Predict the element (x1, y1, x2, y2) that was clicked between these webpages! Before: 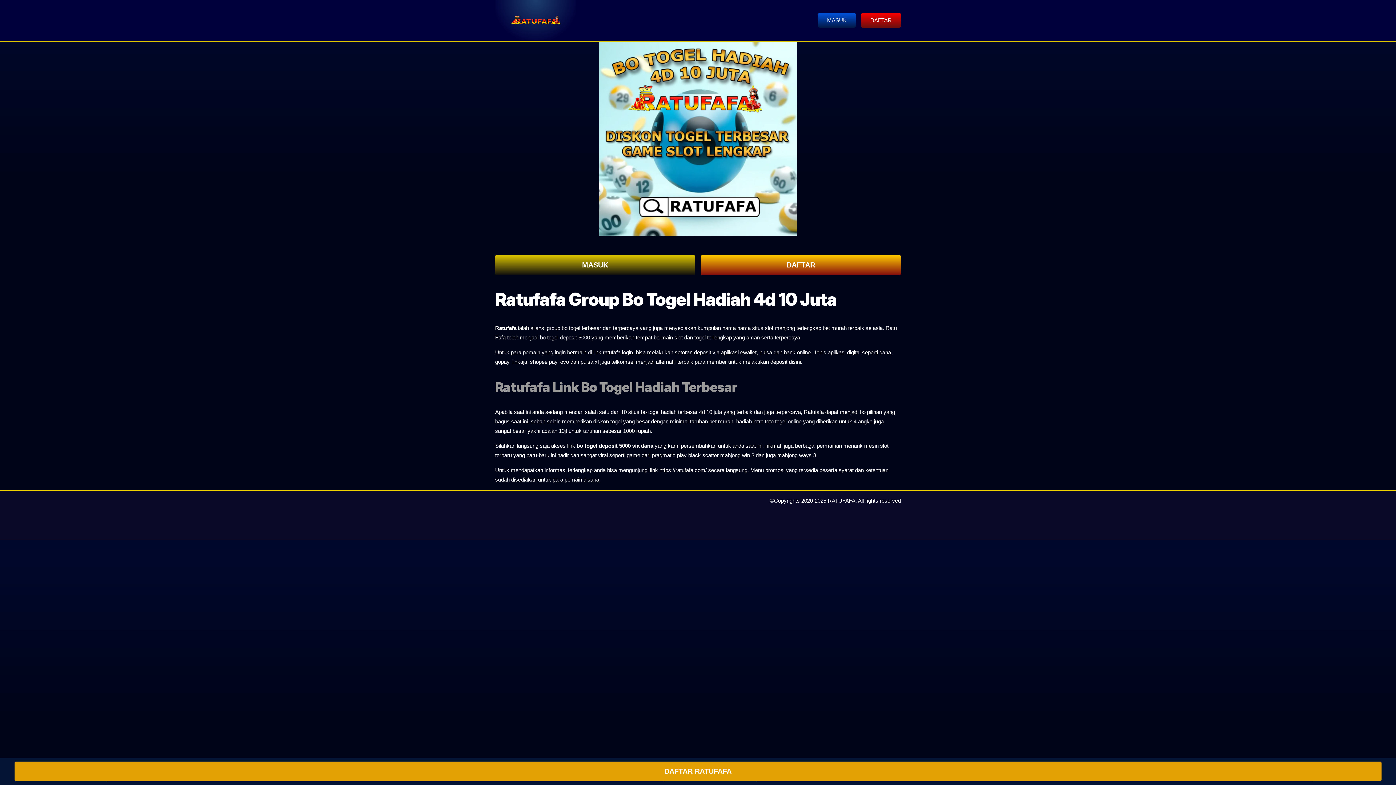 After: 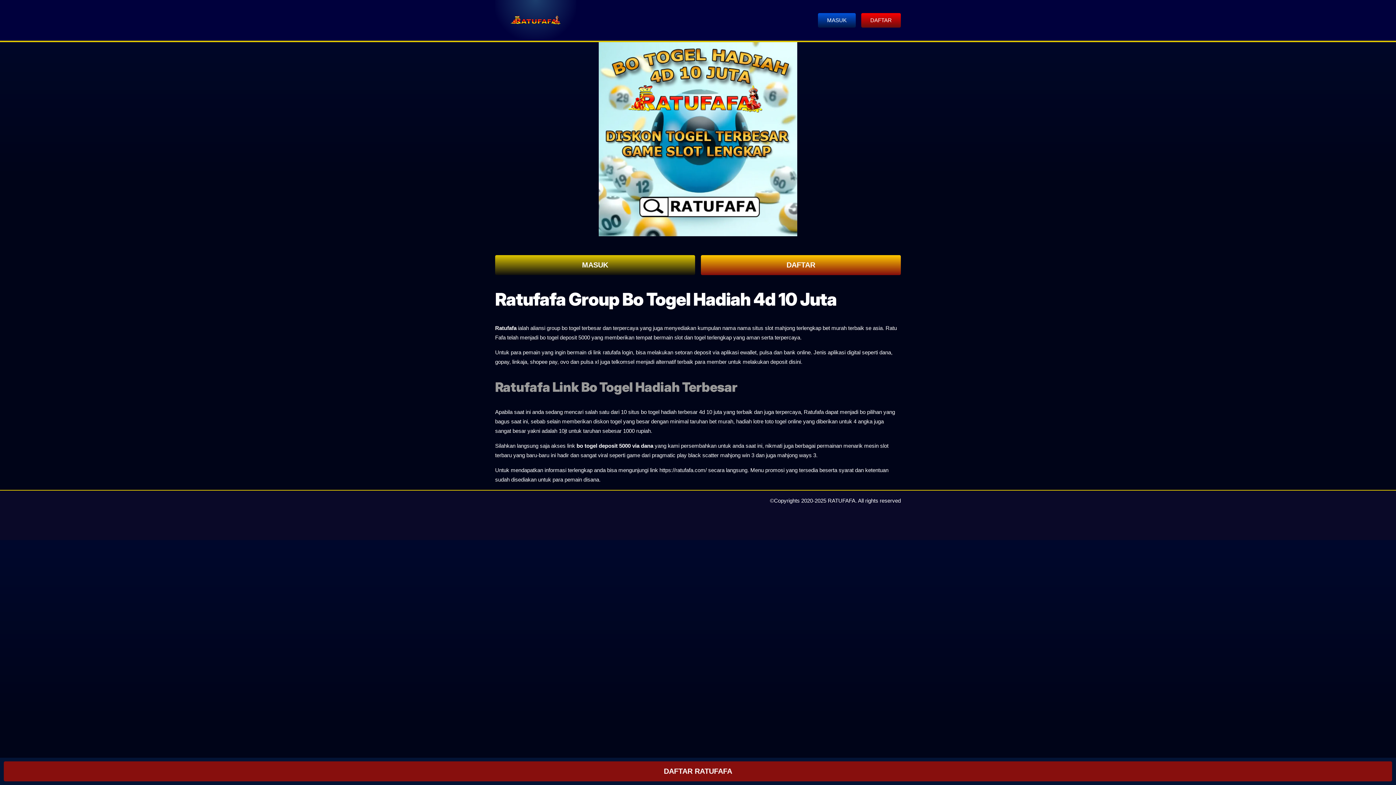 Action: bbox: (495, 323, 516, 333) label: Ratufafa